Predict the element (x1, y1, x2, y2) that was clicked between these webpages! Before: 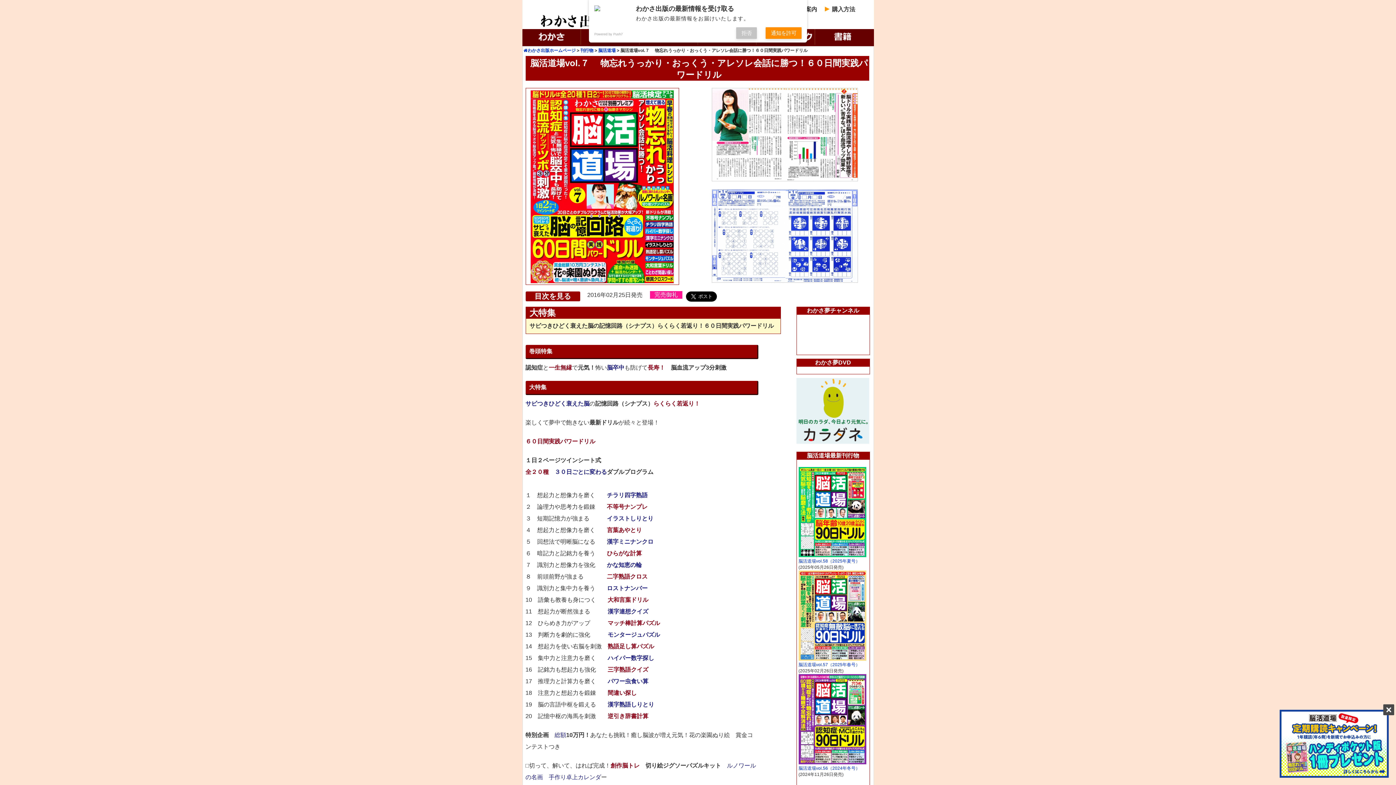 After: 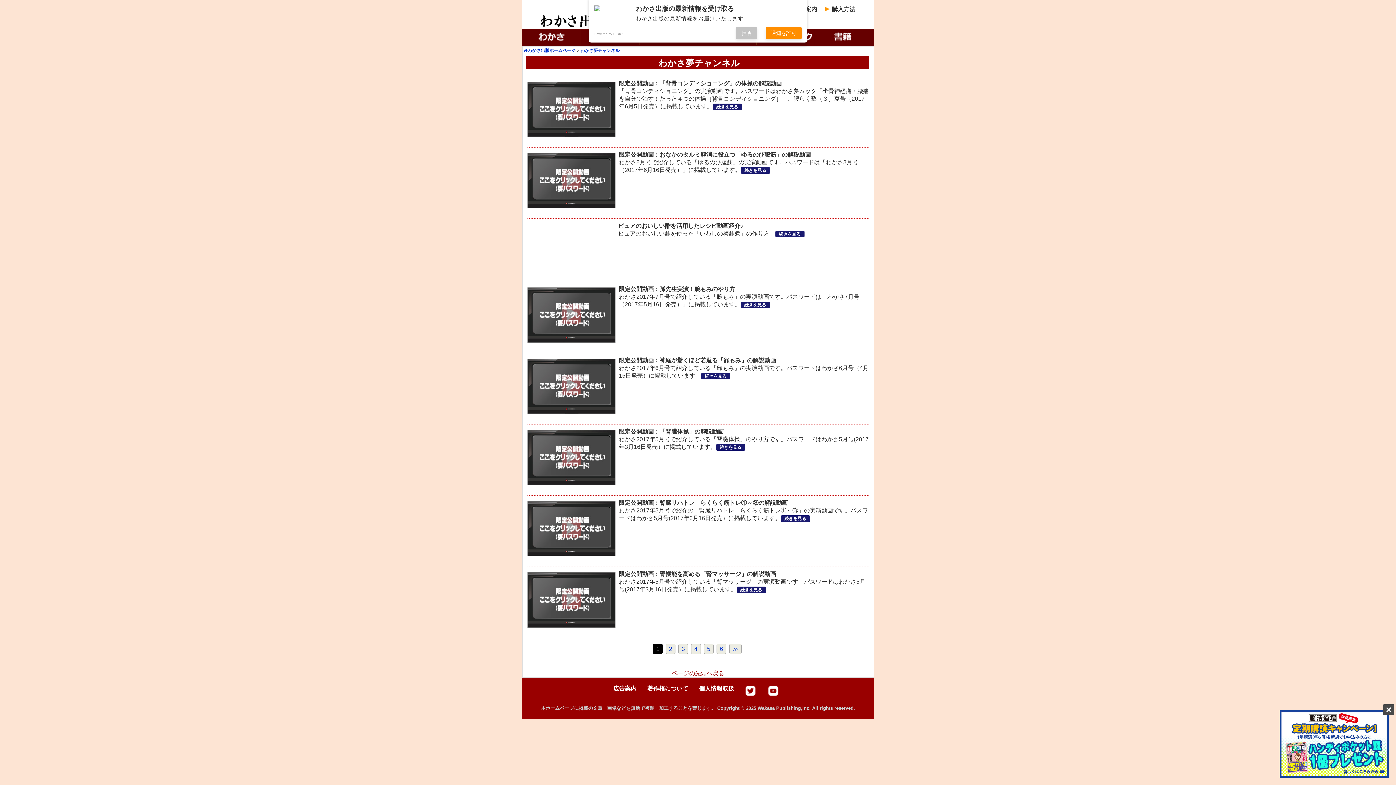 Action: label: わかさ夢チャンネル bbox: (807, 307, 859, 313)